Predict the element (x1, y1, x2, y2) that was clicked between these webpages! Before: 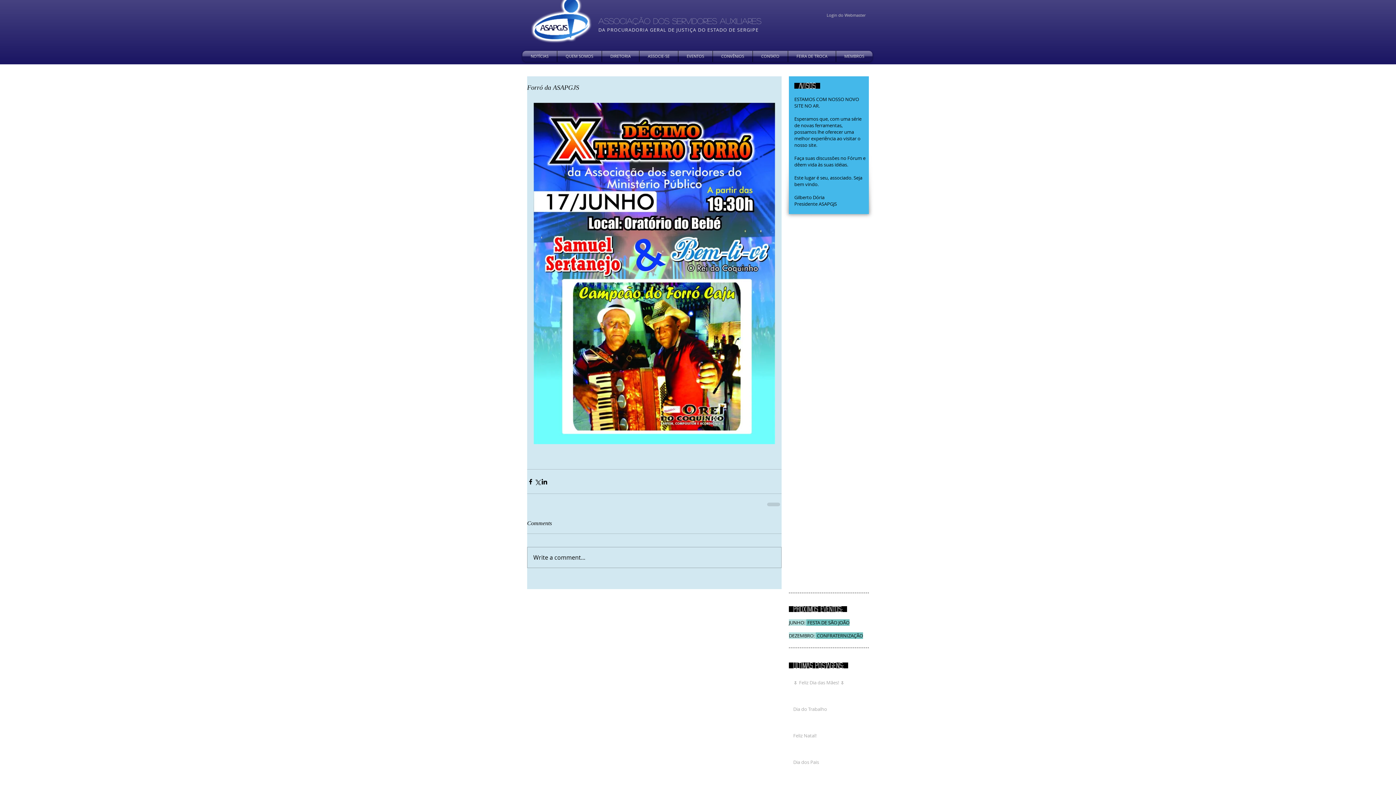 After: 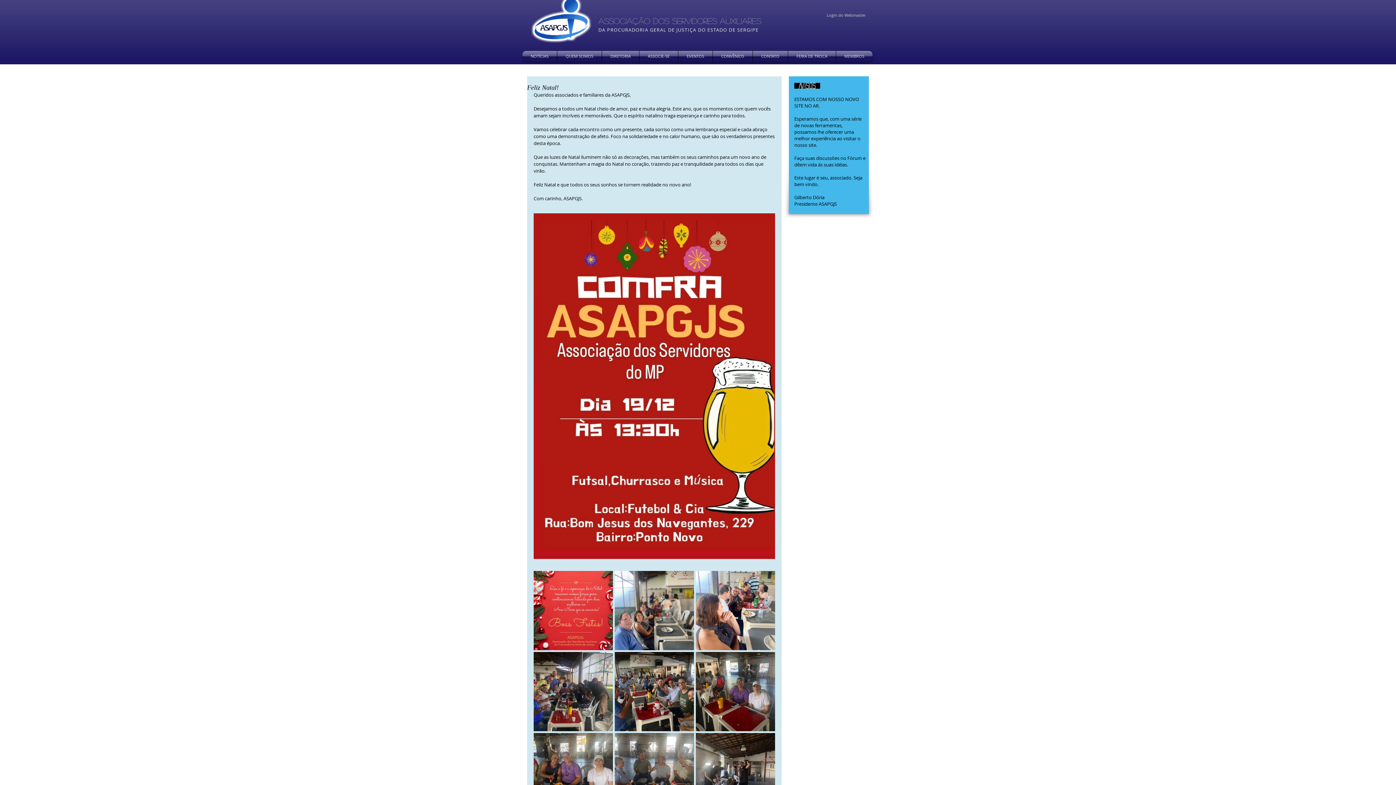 Action: bbox: (793, 732, 868, 742) label: Feliz Natal!